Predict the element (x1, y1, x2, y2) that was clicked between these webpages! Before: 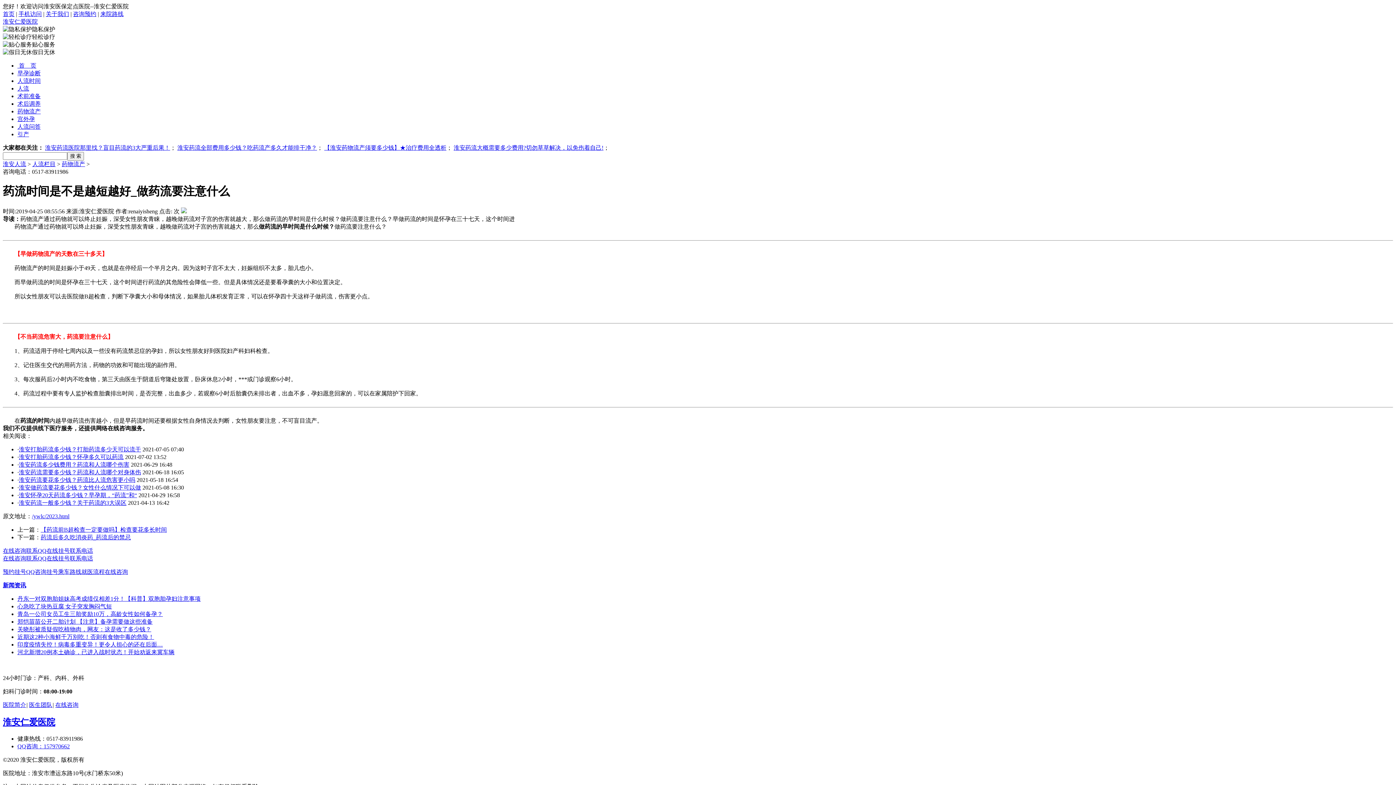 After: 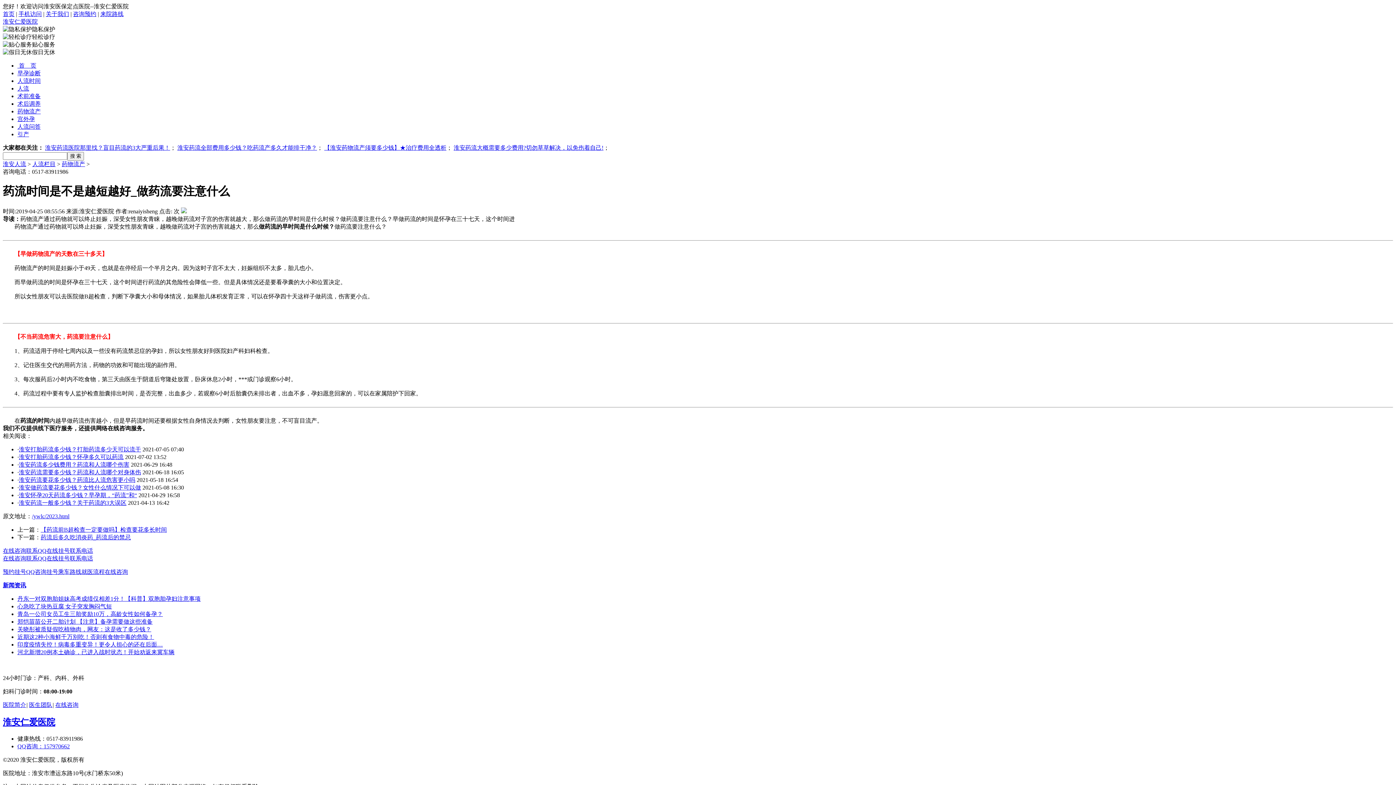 Action: label: 淮安药流要花多少钱？药流比人流危害更小吗 bbox: (18, 477, 135, 483)